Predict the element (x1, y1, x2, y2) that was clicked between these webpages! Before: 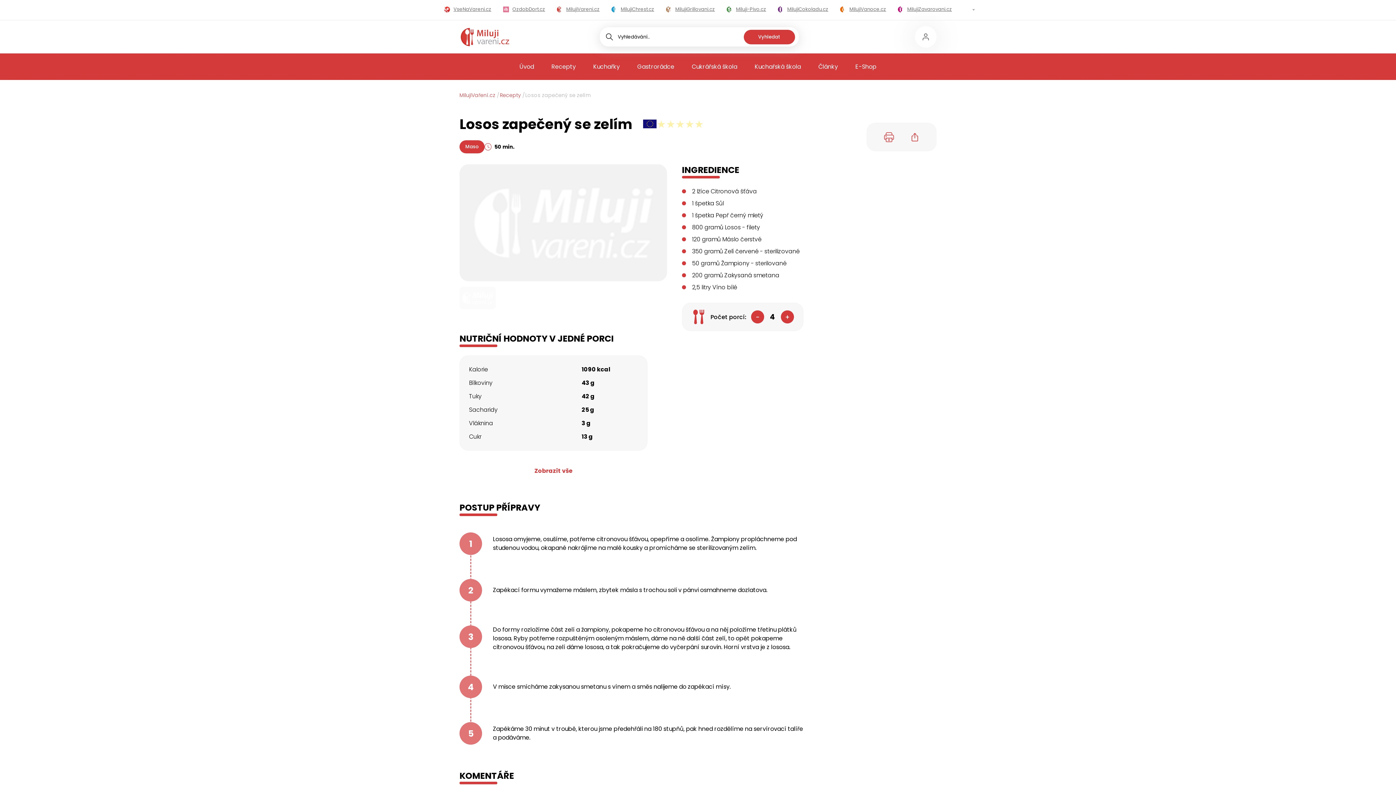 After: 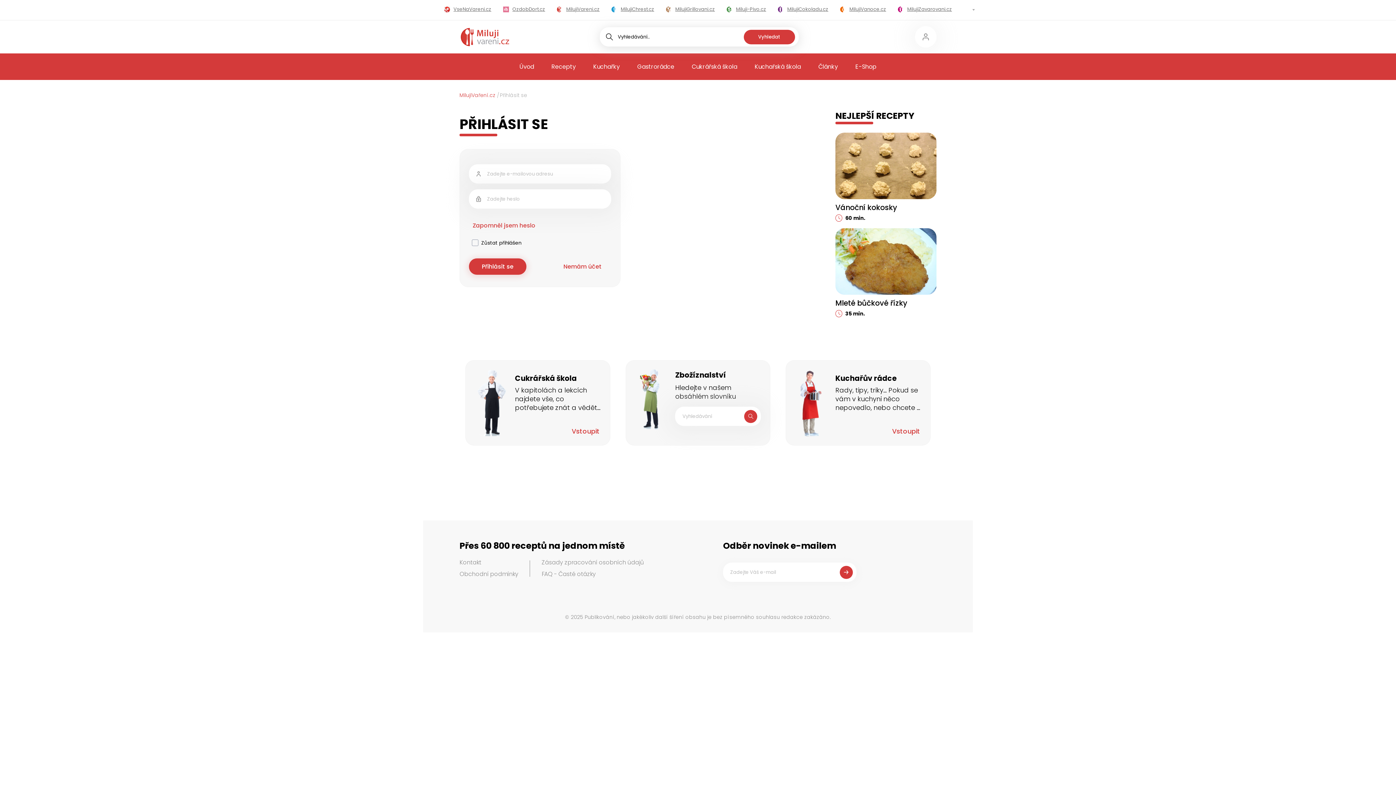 Action: bbox: (915, 26, 936, 47)